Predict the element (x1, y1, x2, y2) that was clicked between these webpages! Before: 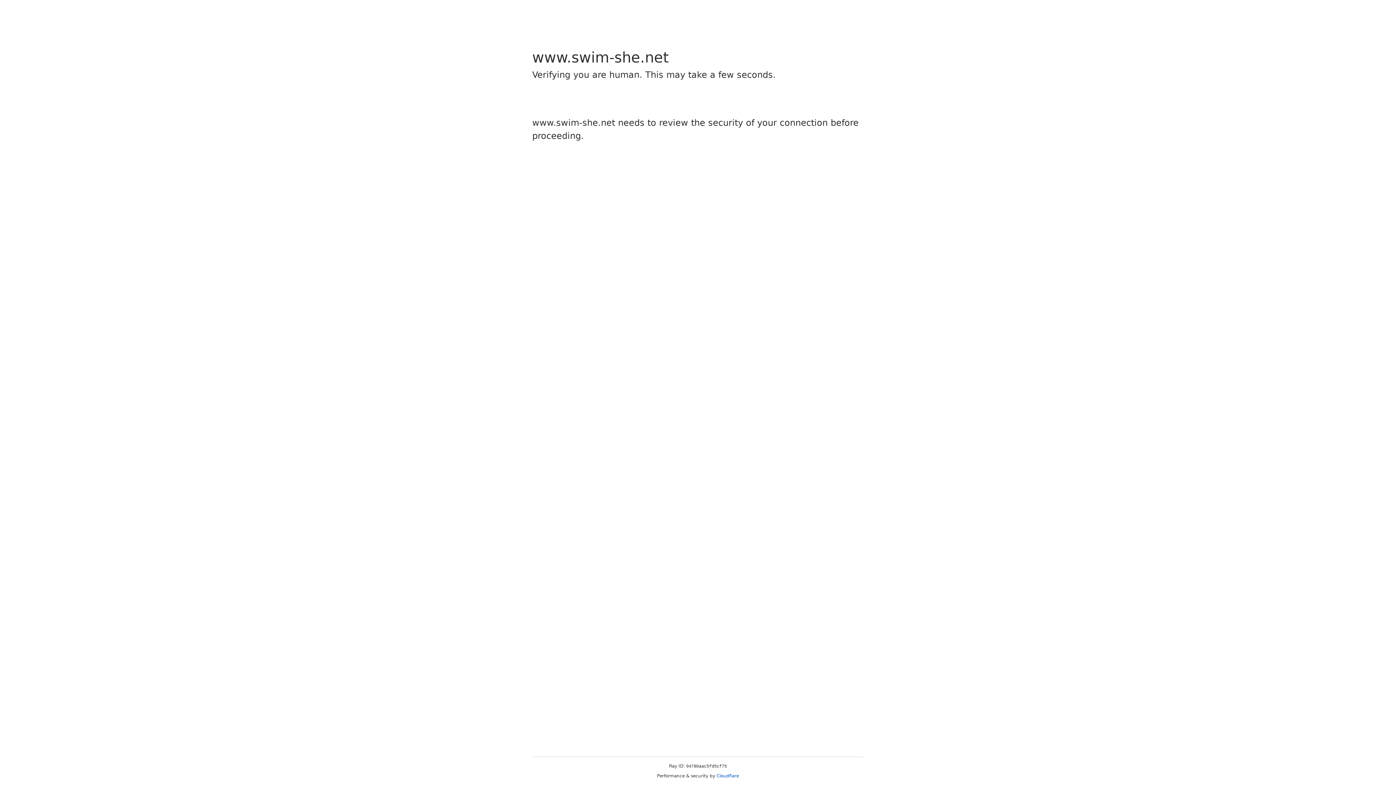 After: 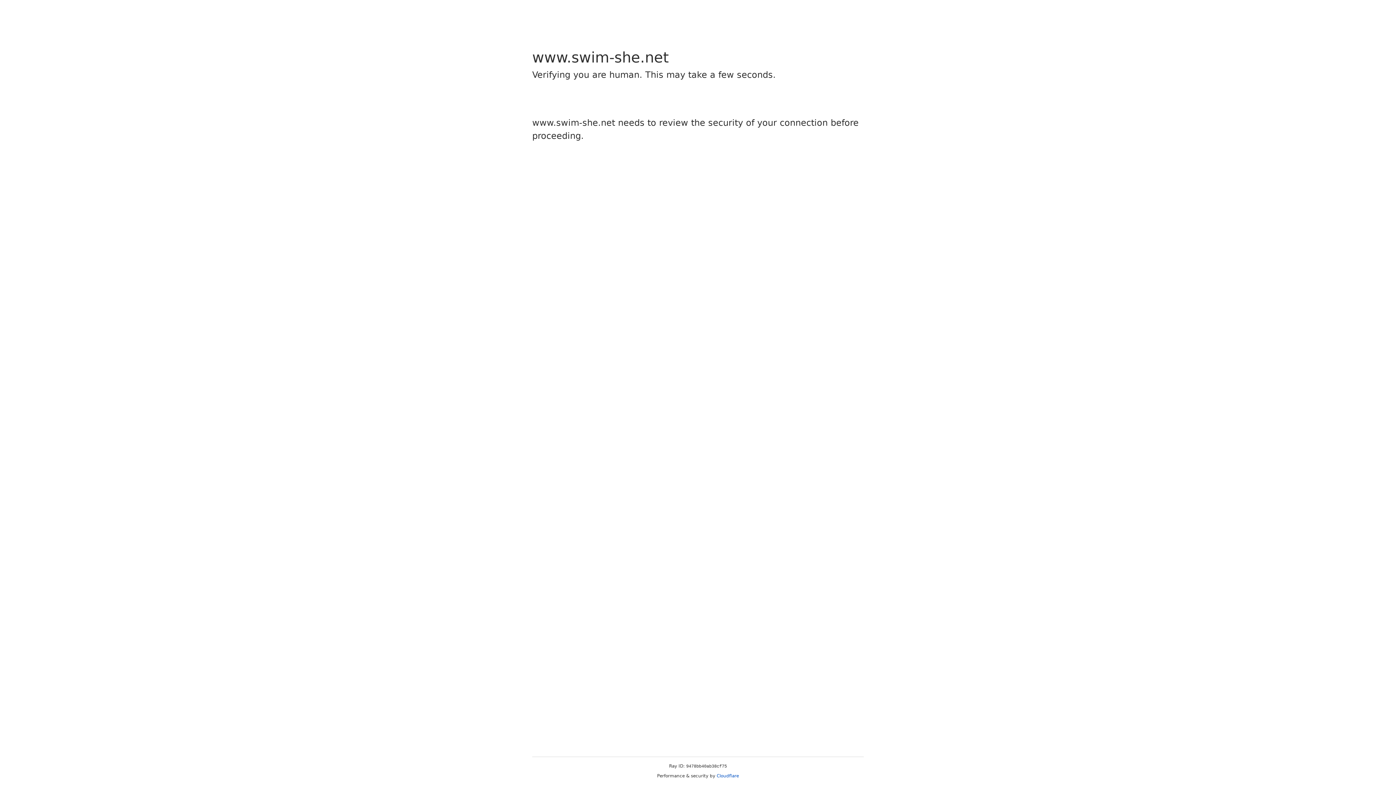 Action: bbox: (716, 773, 739, 778) label: Cloudflare